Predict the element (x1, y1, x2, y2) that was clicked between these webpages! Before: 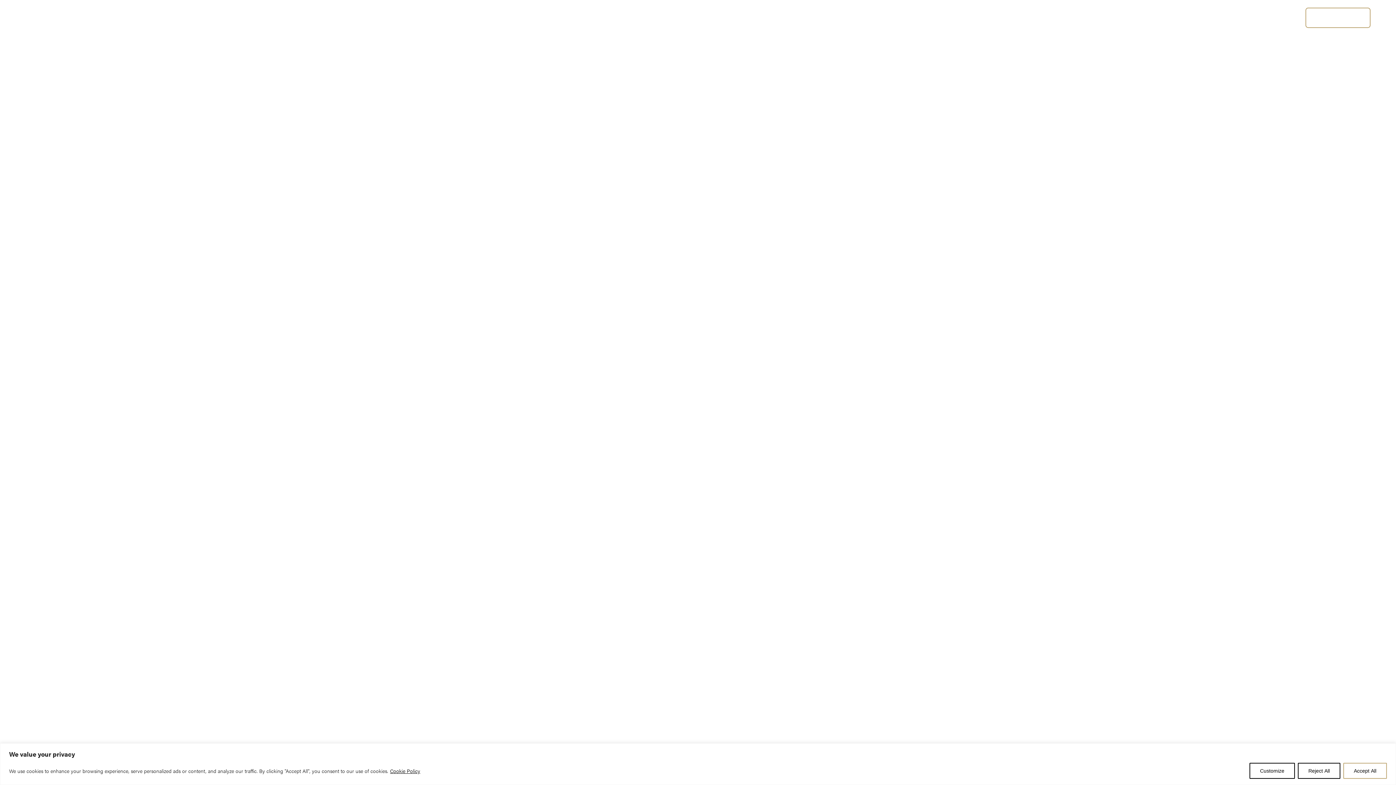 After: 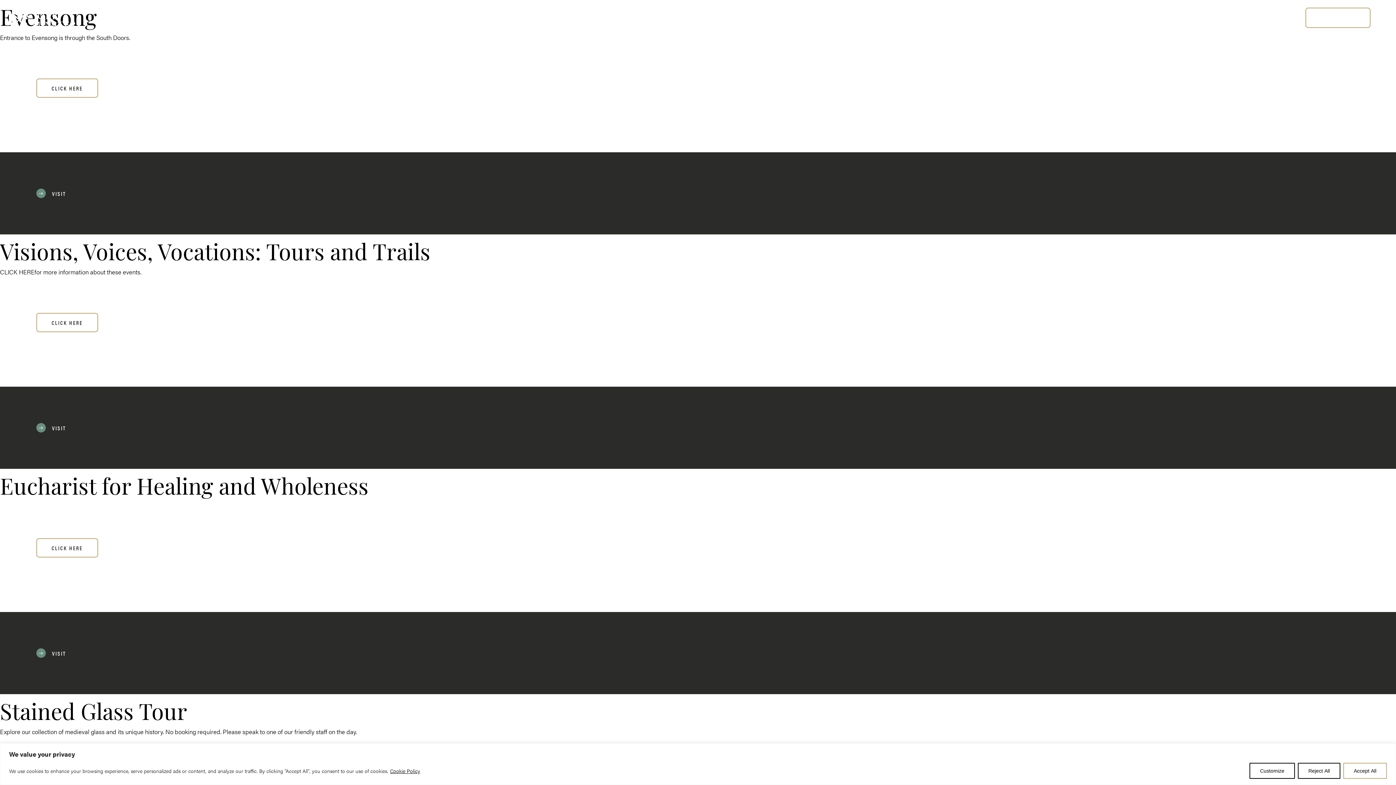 Action: label: DAILY EVENTS bbox: (18, 54, 51, 61)